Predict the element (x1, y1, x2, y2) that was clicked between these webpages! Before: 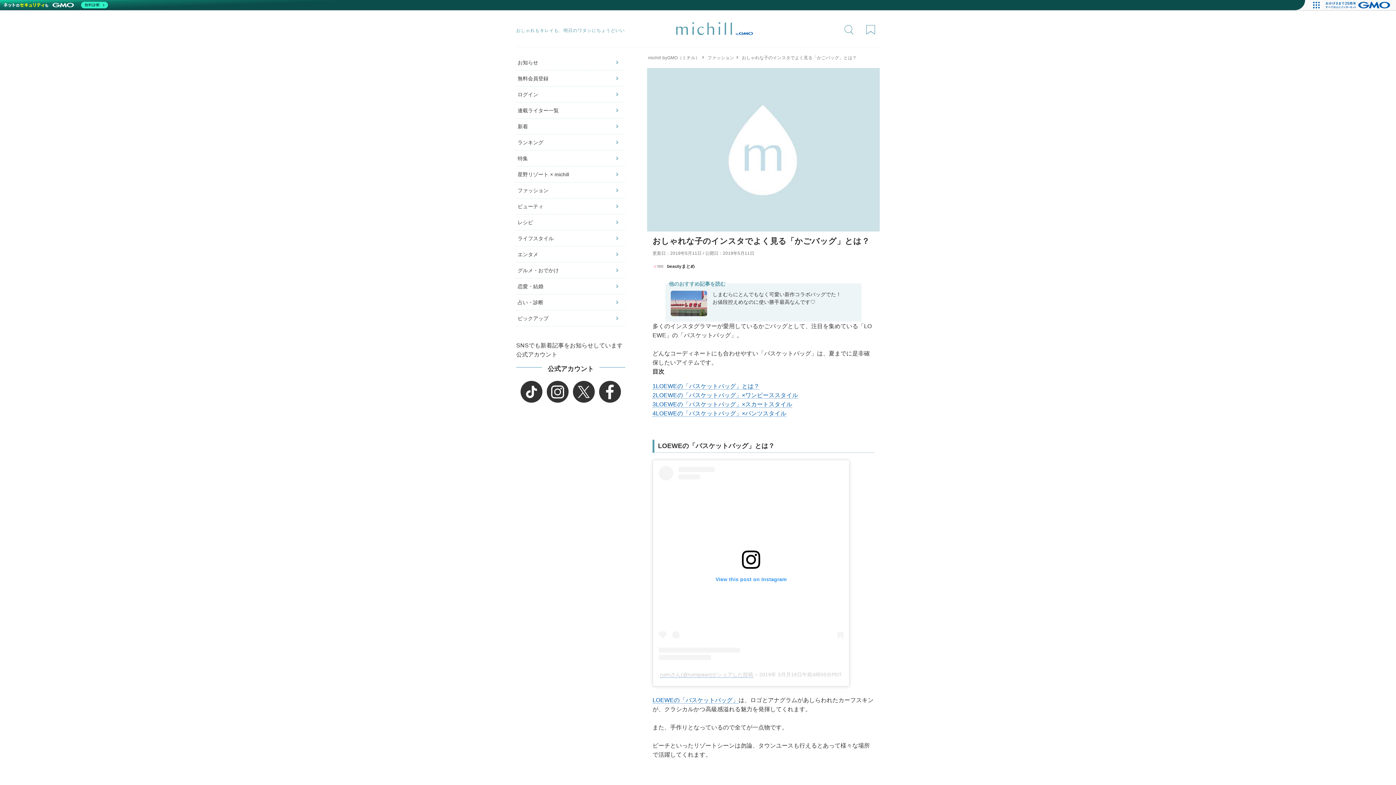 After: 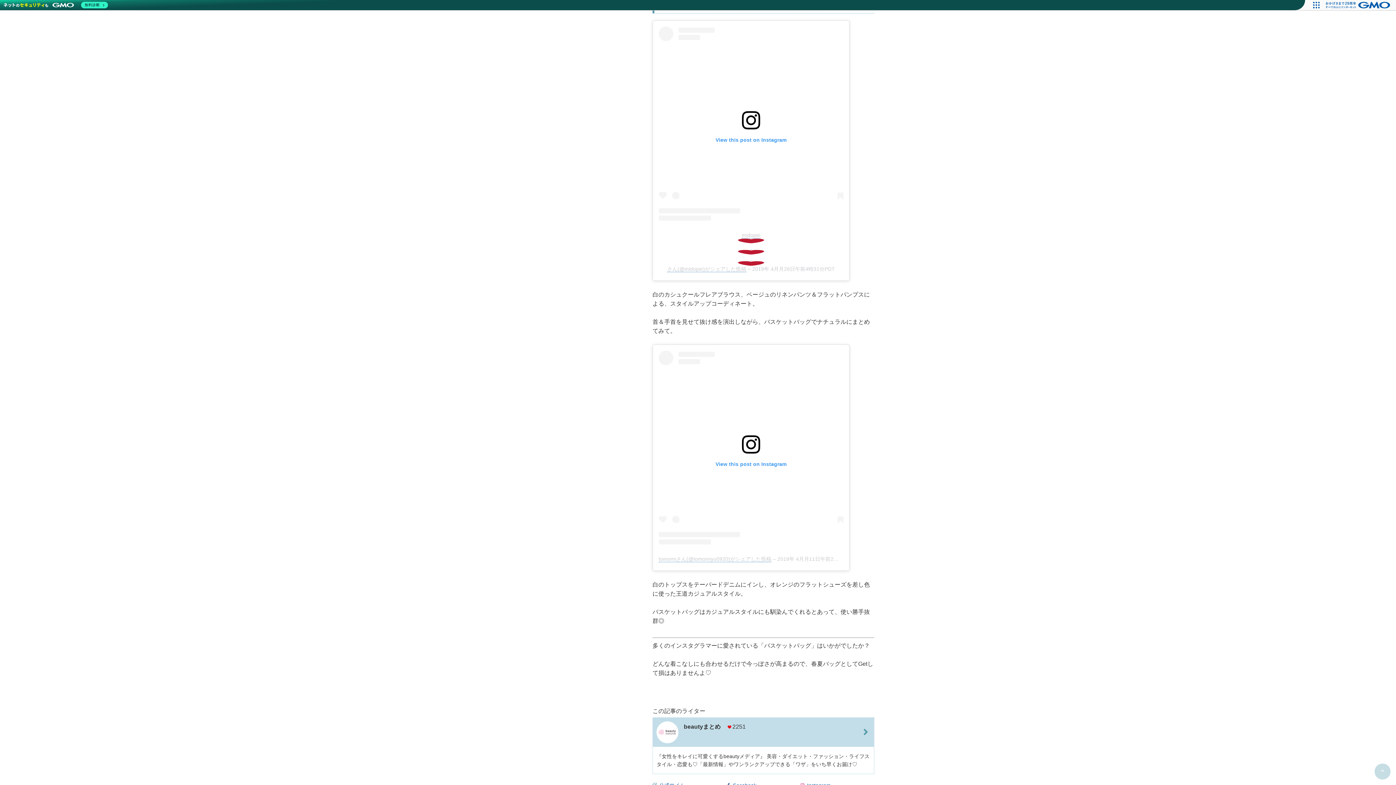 Action: bbox: (652, 410, 786, 417) label: 4LOEWEの「バスケットバッグ」×パンツスタイル